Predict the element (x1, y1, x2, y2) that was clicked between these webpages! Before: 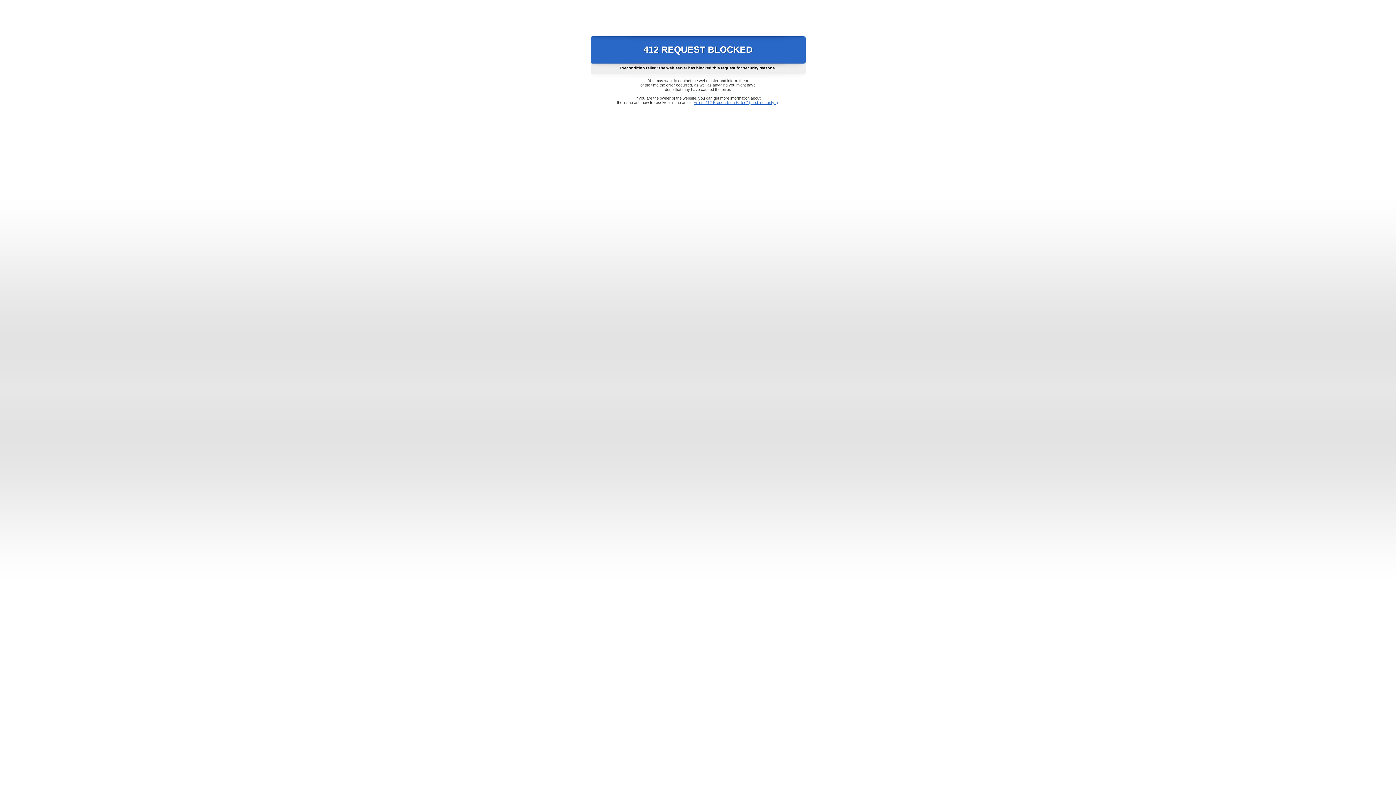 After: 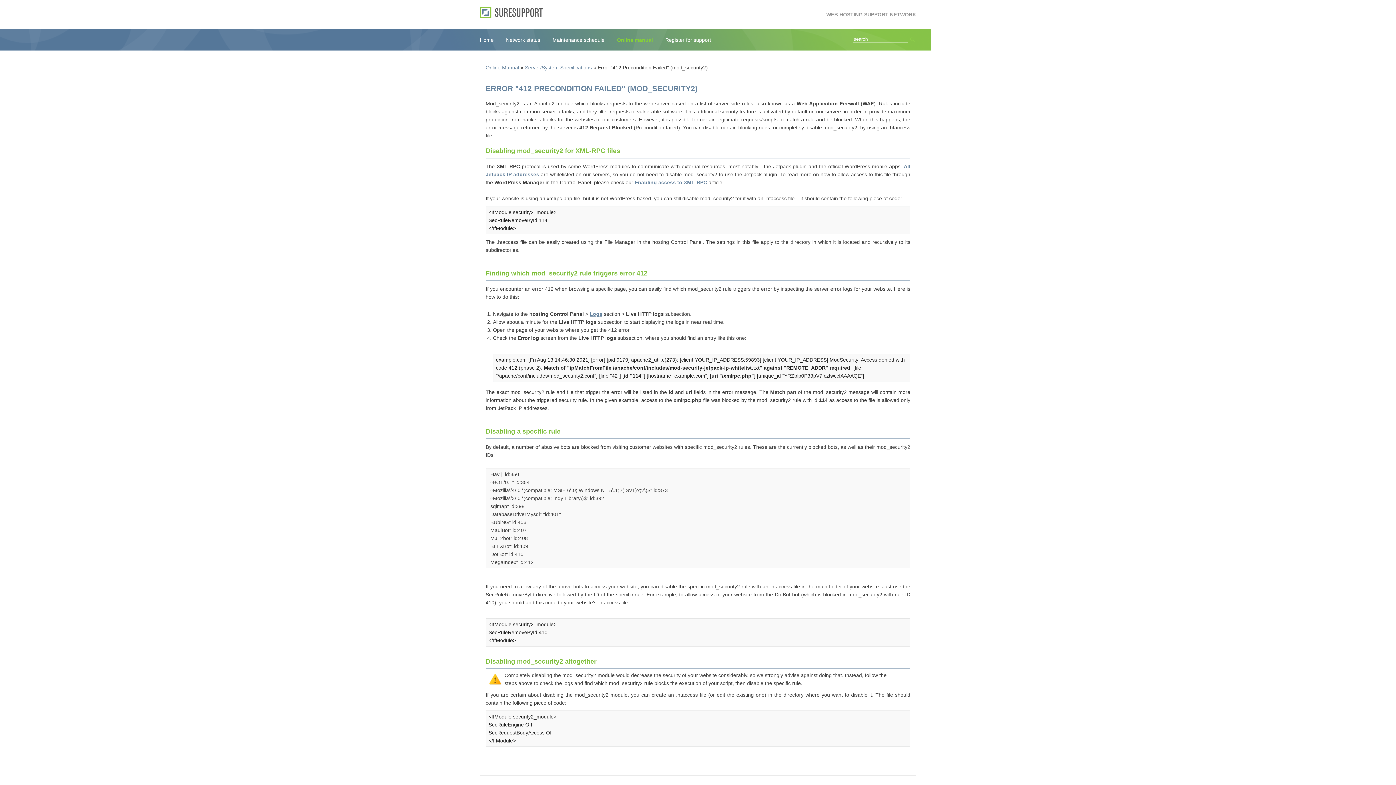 Action: label: Error "412 Precondition Failed" (mod_security2) bbox: (693, 100, 778, 104)